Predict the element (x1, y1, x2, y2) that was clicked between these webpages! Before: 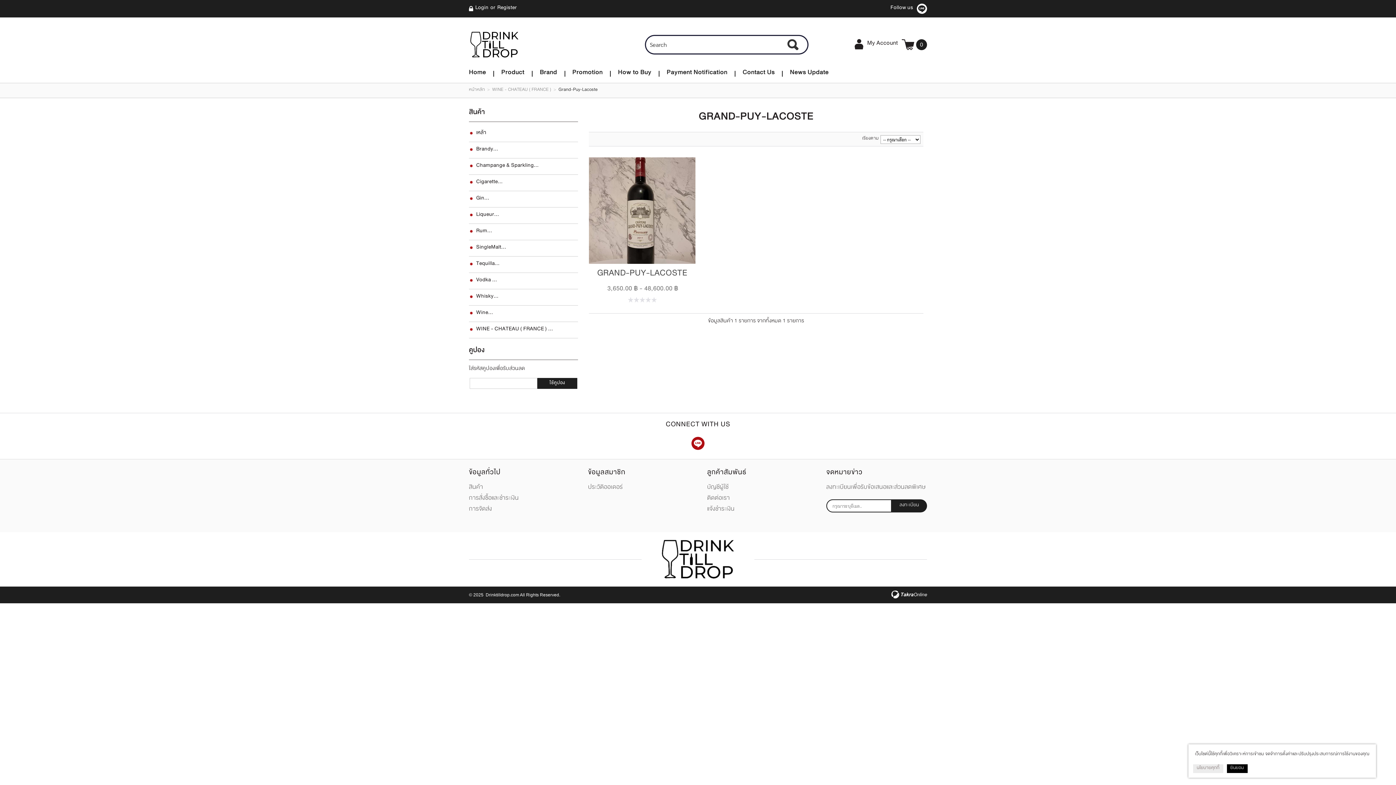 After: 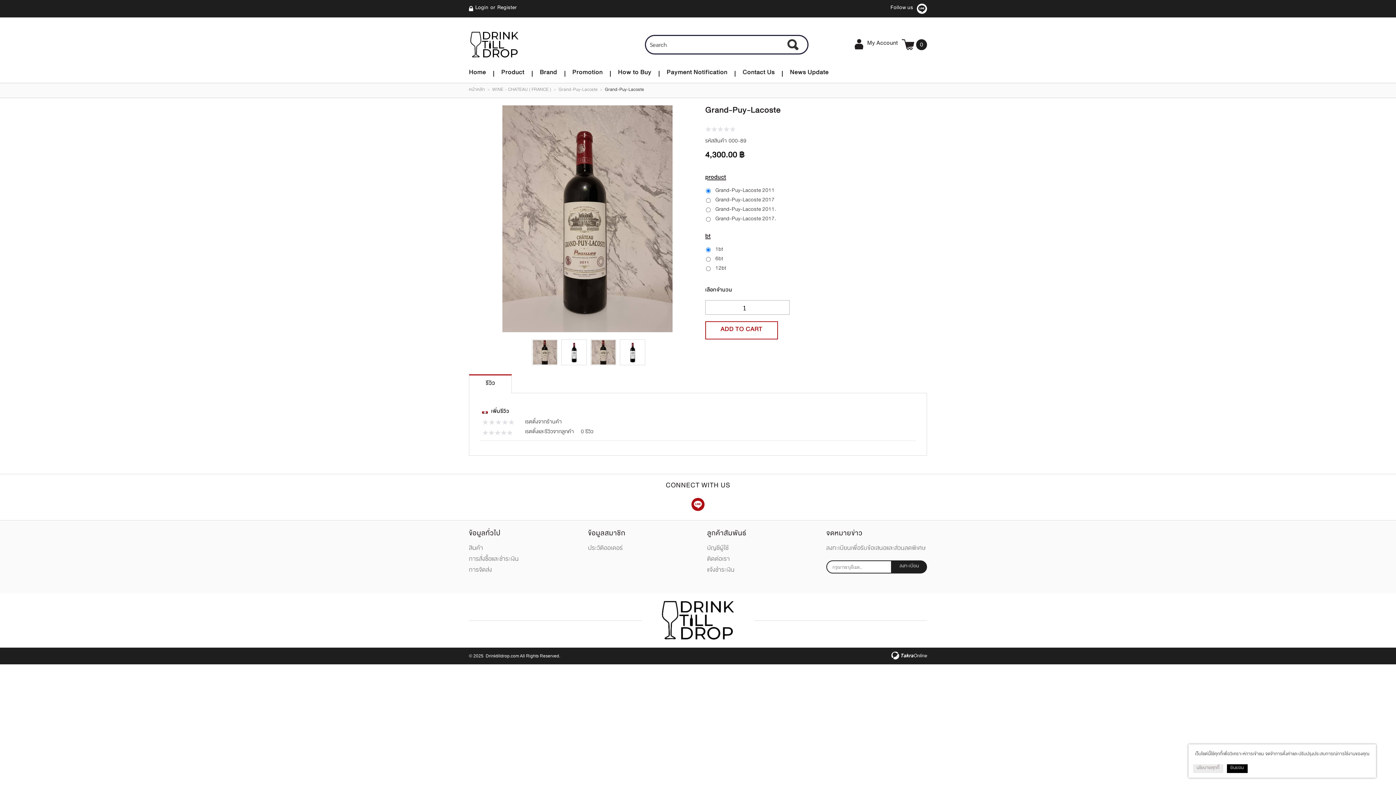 Action: bbox: (597, 273, 687, 276) label: GRAND-PUY-LACOSTE